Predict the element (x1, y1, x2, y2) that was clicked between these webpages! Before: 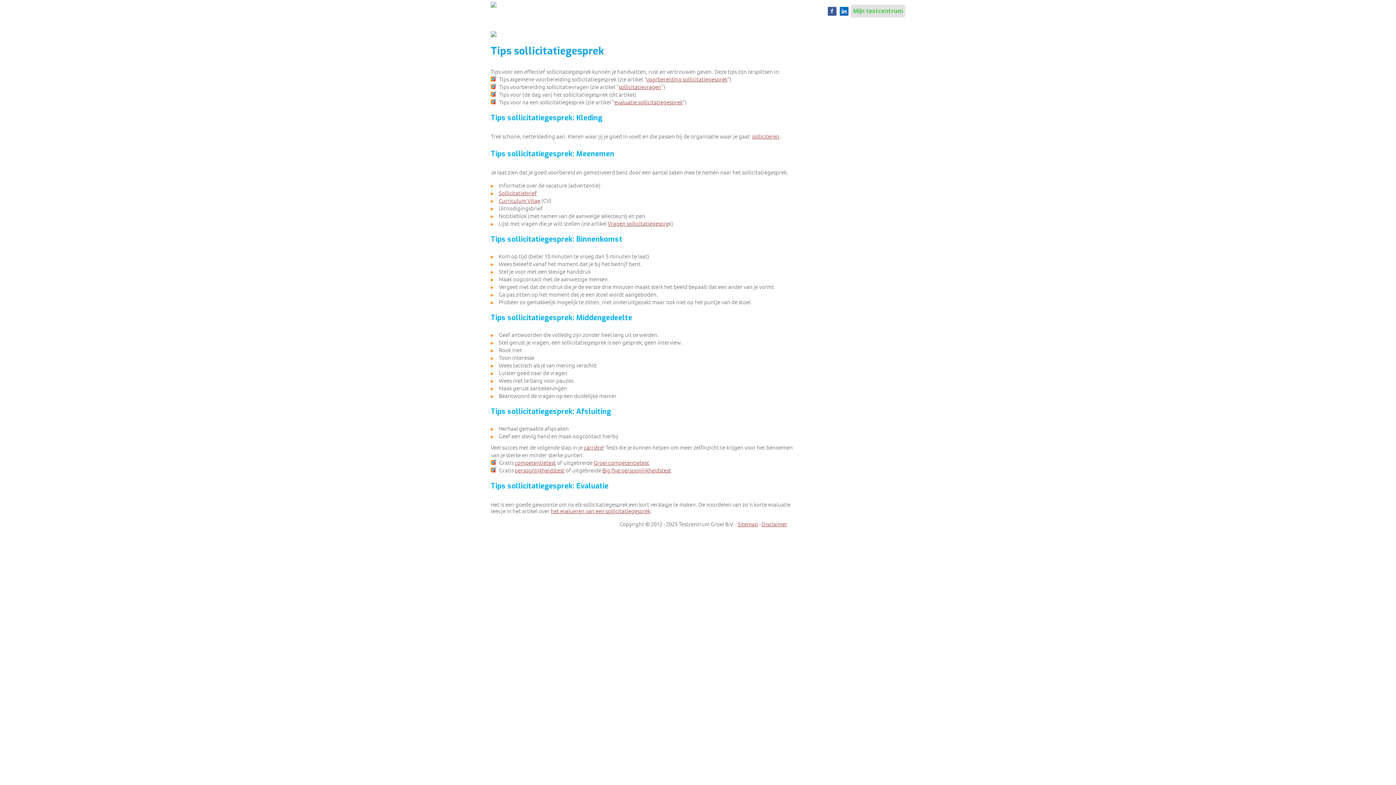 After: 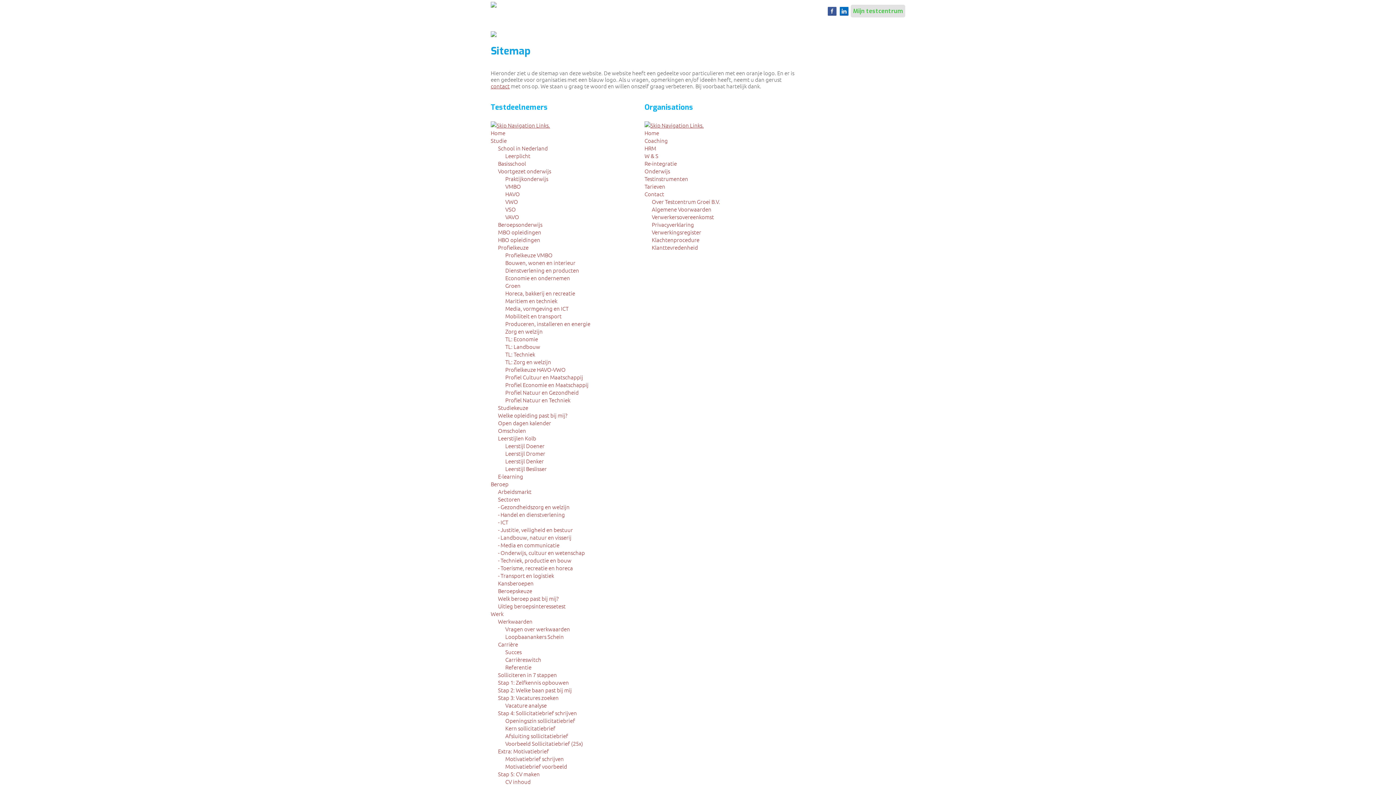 Action: bbox: (737, 520, 758, 527) label: Sitemap